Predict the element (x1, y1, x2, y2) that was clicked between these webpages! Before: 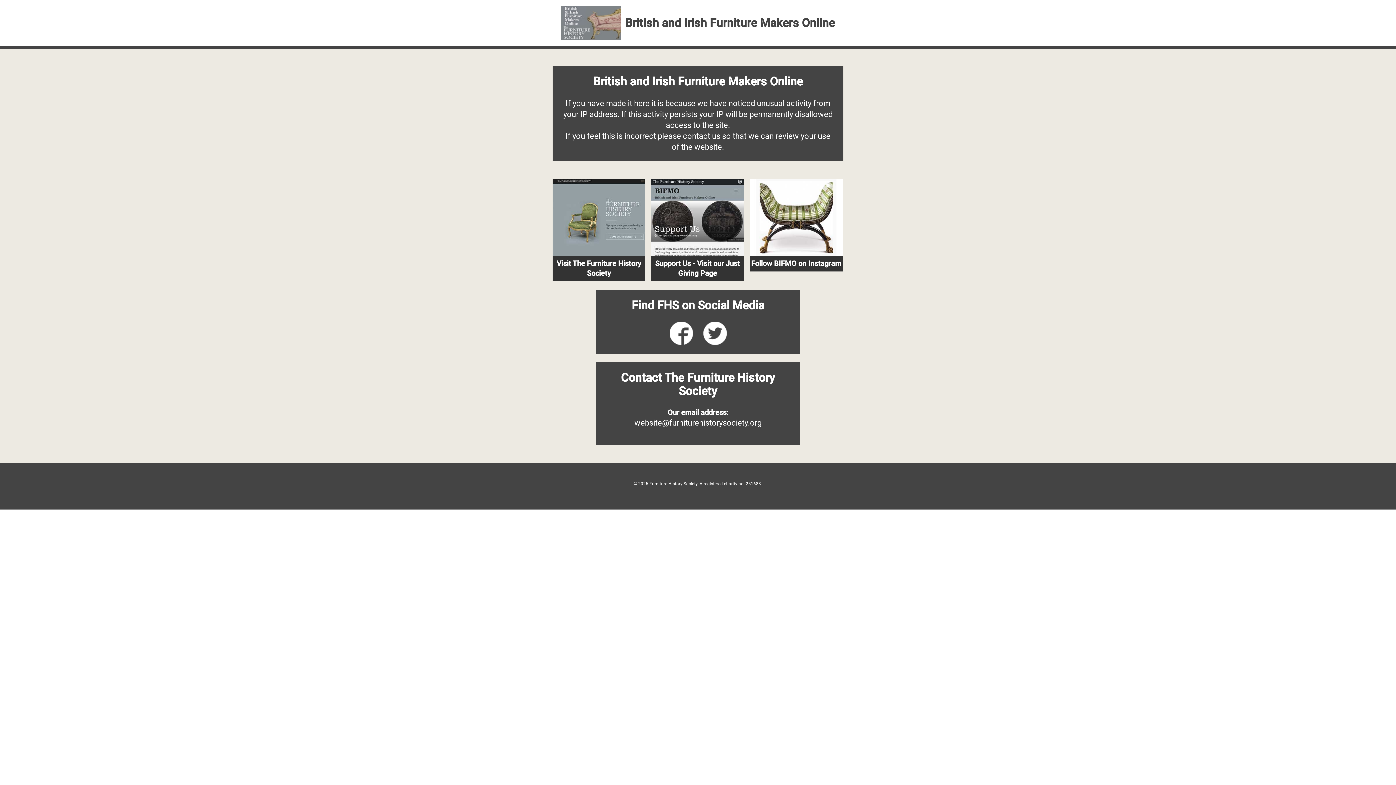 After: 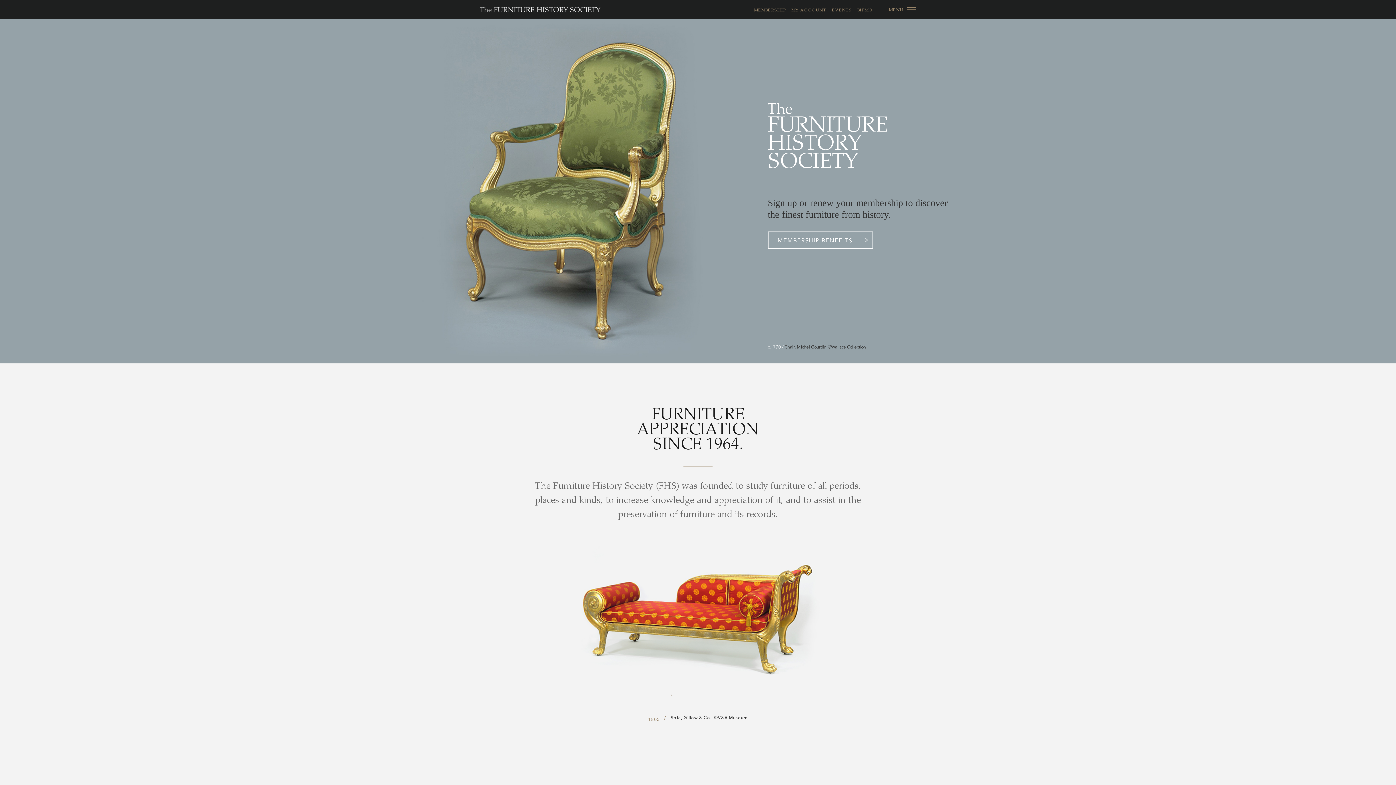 Action: bbox: (552, 178, 645, 281) label: Visit The Furniture History Society